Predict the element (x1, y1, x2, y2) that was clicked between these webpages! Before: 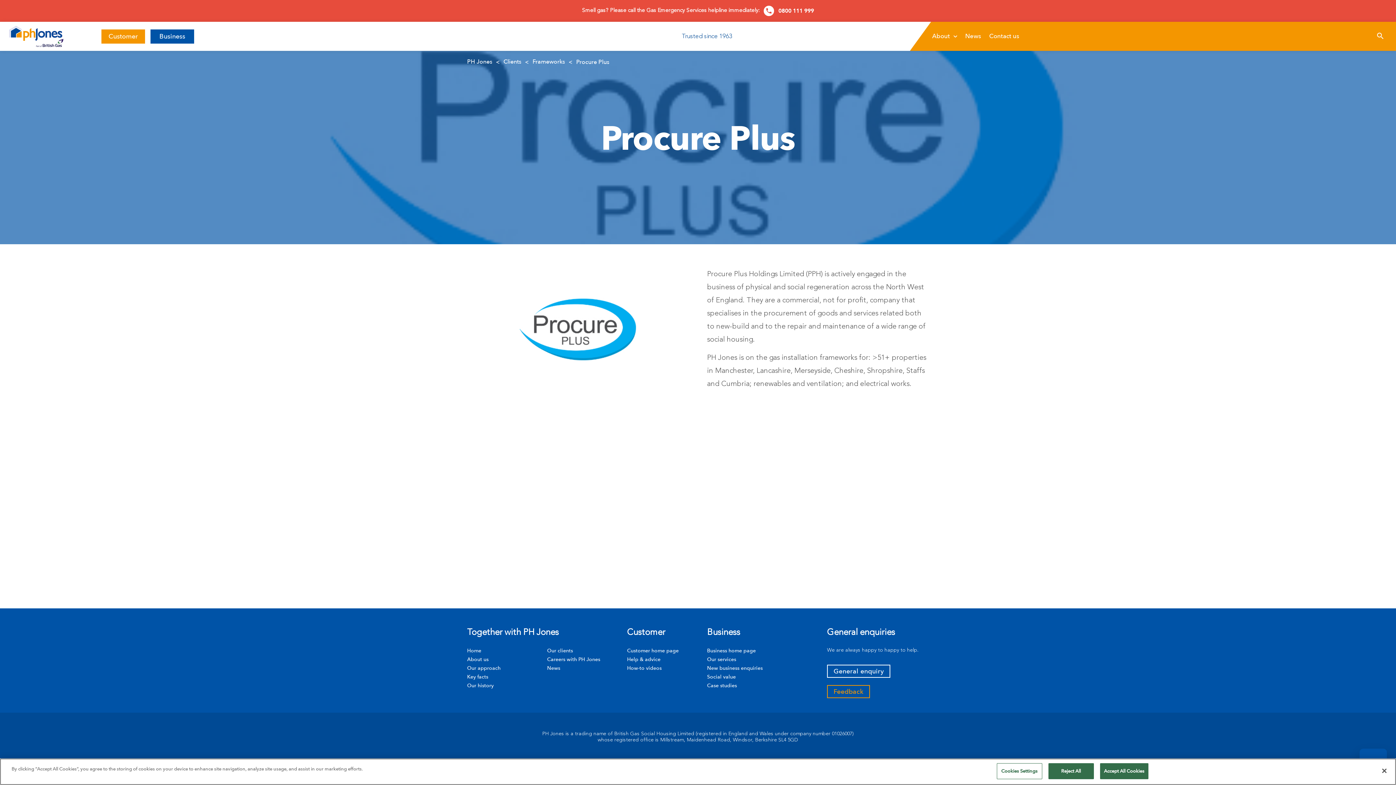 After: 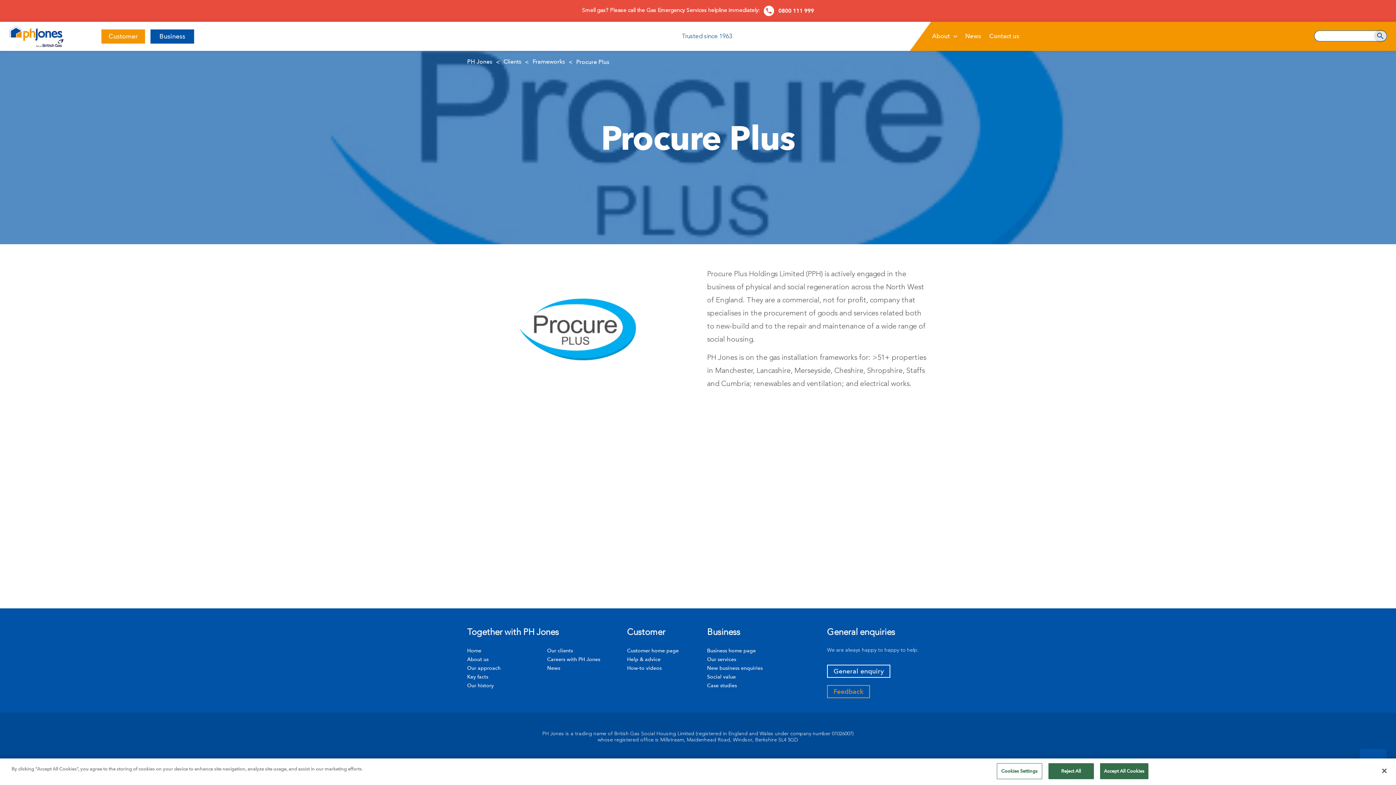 Action: label: search bbox: (1374, 29, 1387, 42)